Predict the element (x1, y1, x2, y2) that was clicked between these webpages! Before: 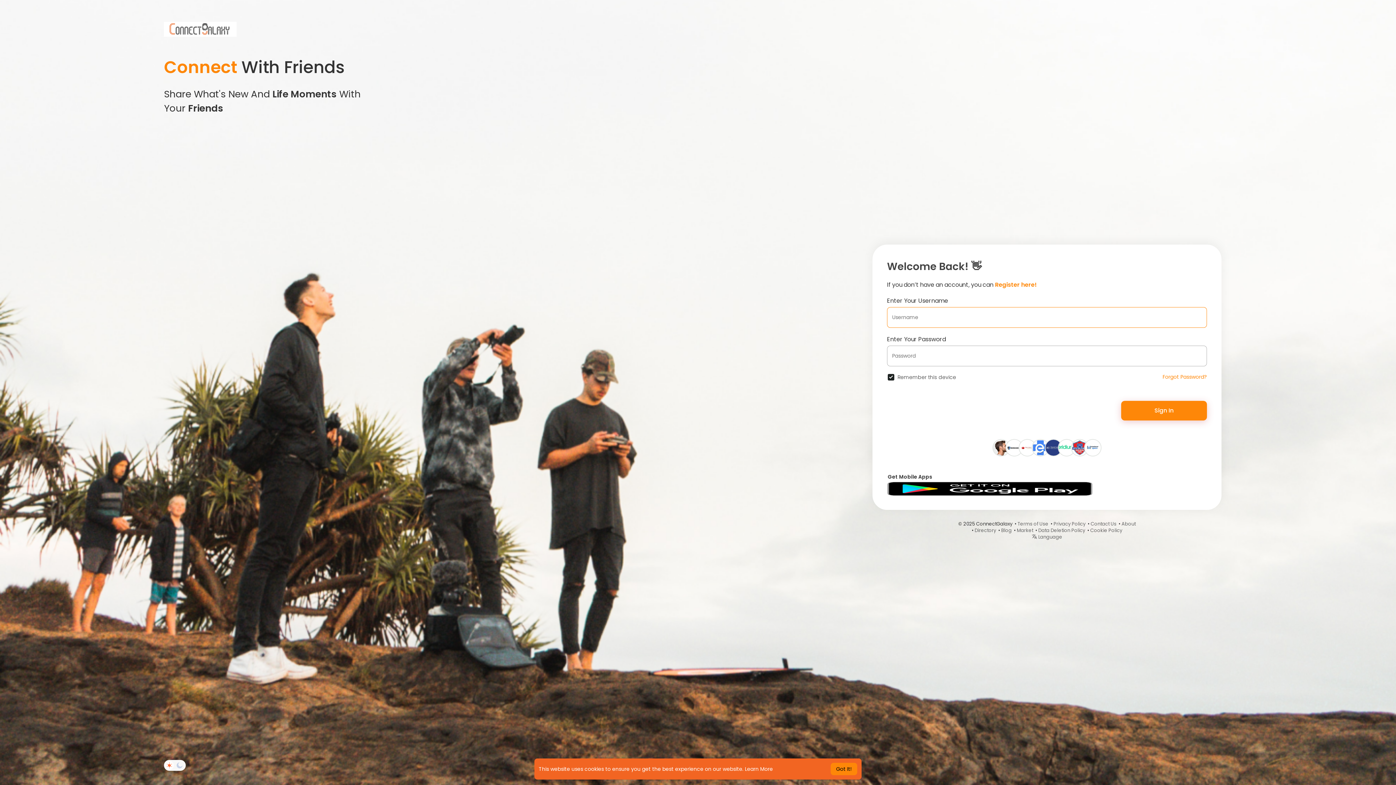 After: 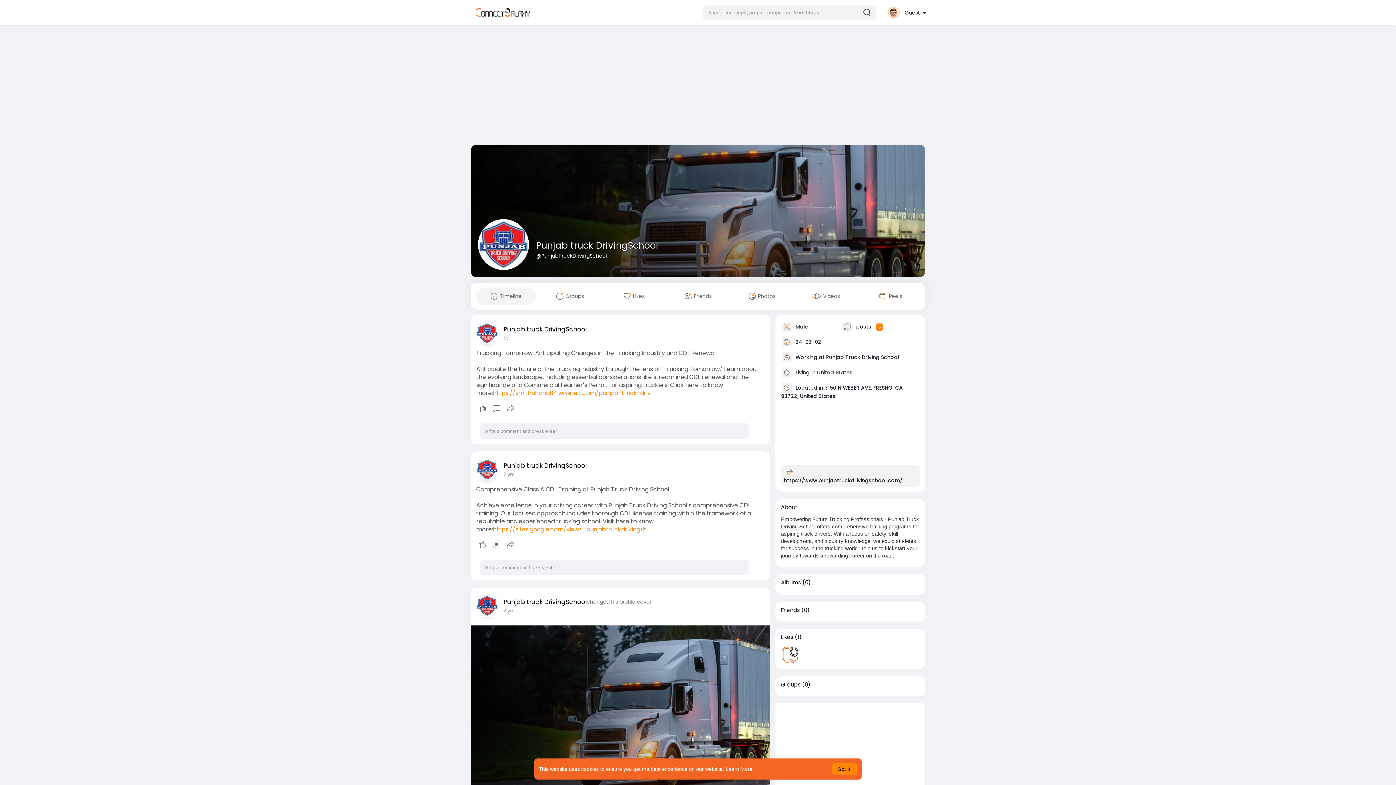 Action: bbox: (1072, 443, 1088, 451)